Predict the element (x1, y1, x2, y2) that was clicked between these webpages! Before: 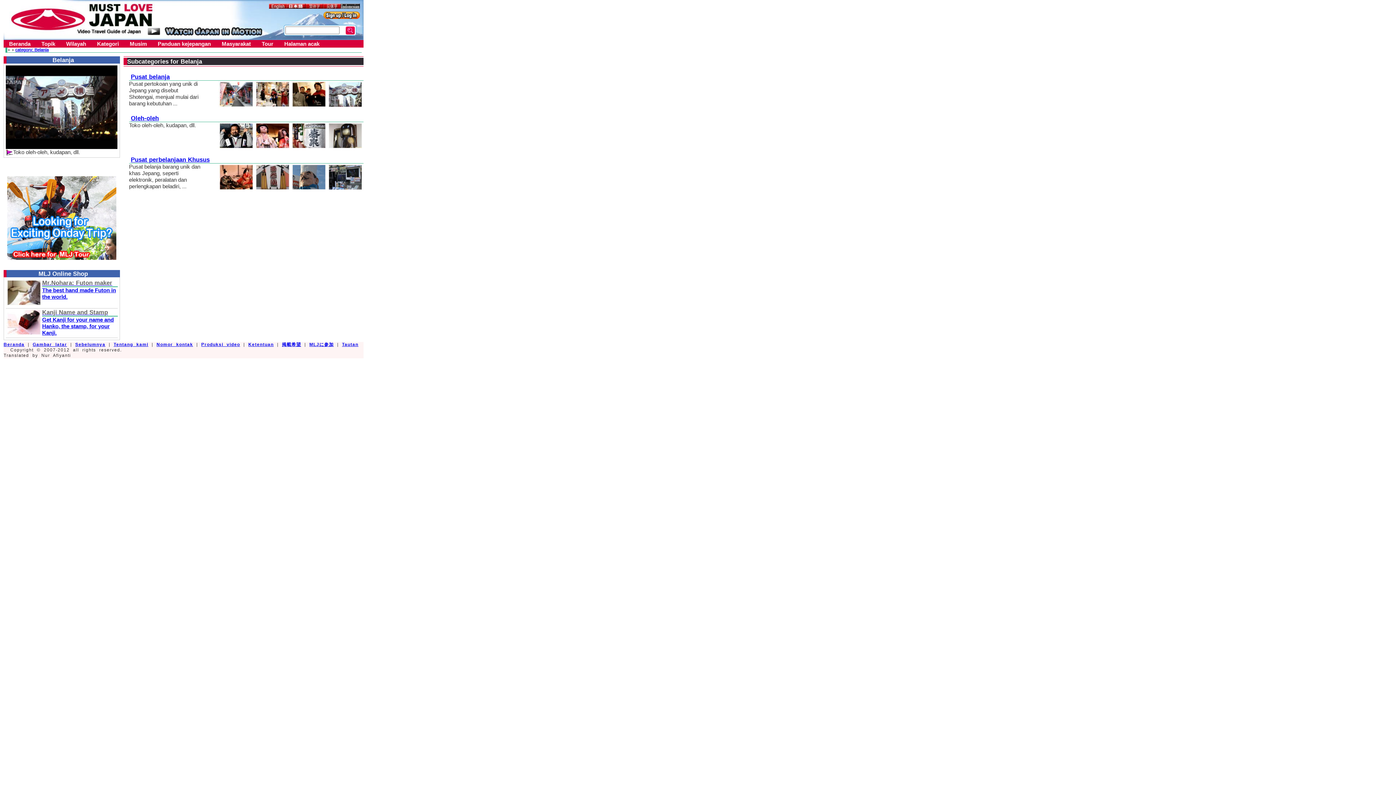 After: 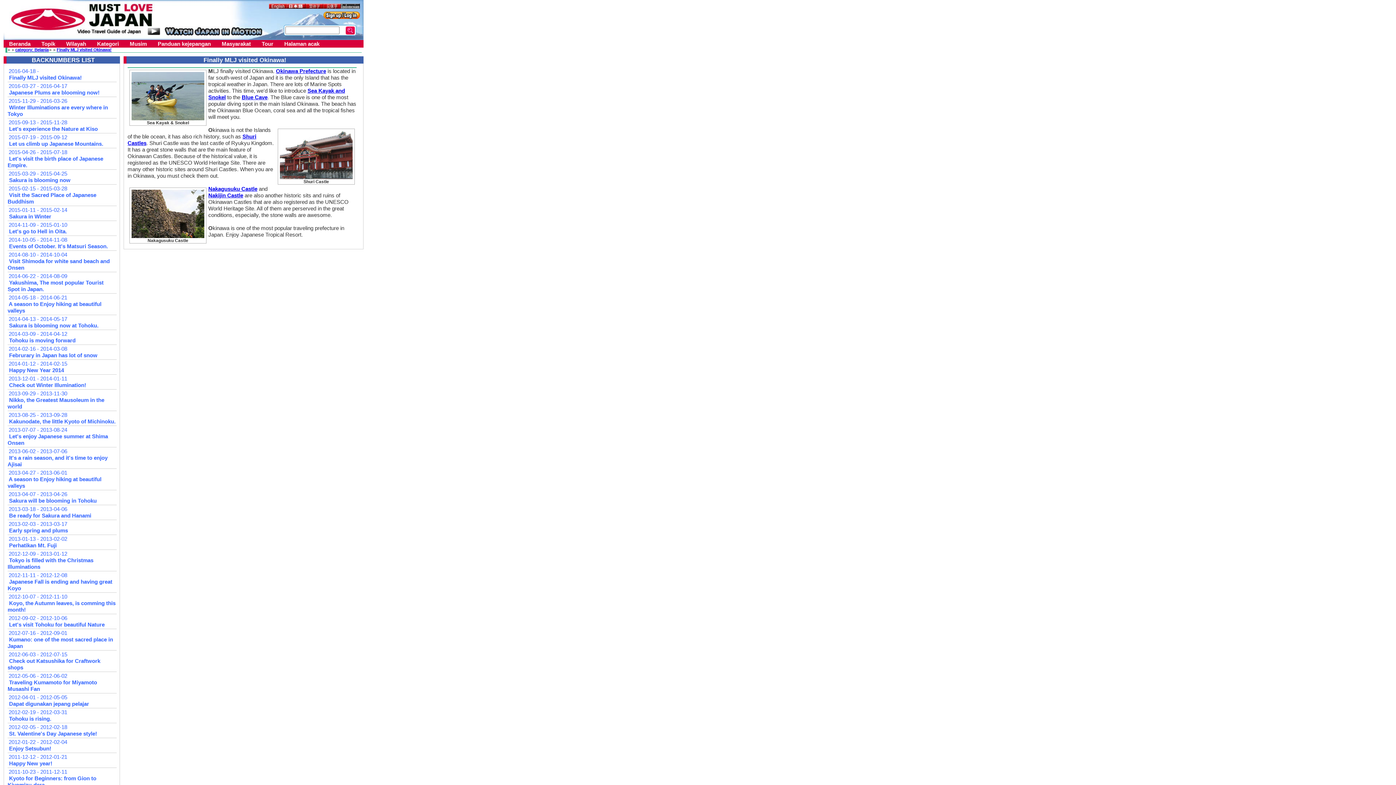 Action: bbox: (75, 342, 105, 347) label: Sebelumnya